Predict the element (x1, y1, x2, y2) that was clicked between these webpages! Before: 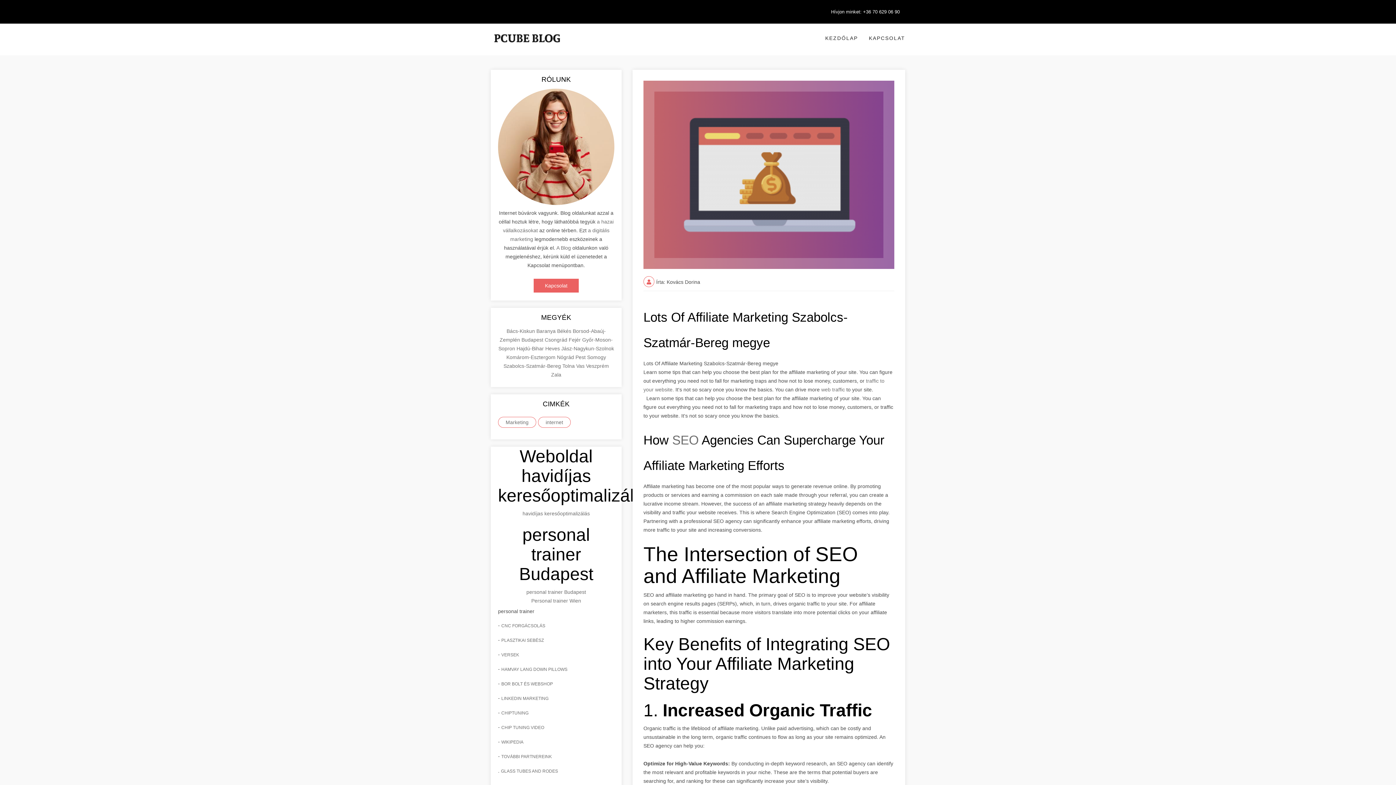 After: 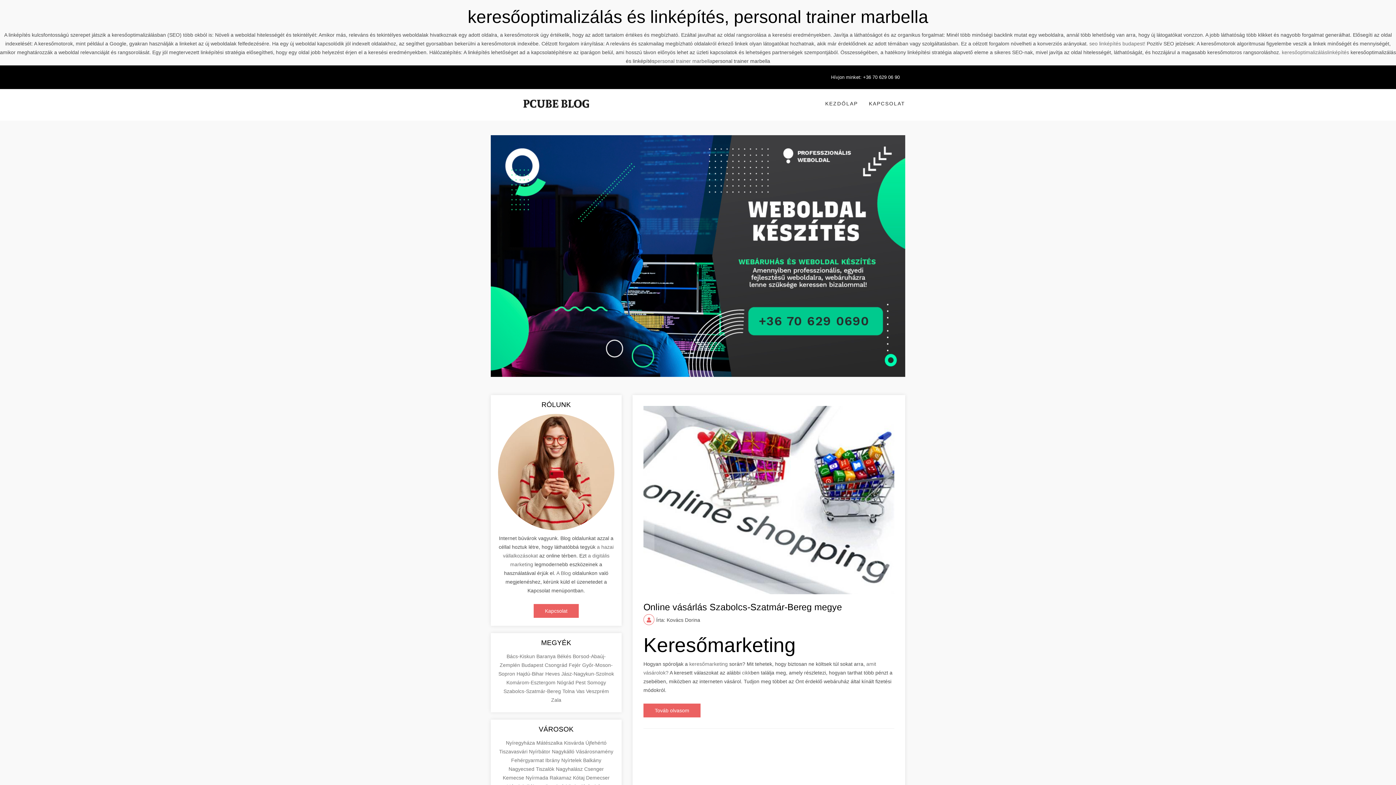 Action: bbox: (503, 363, 562, 369) label: Szabolcs-Szatmár-Bereg 